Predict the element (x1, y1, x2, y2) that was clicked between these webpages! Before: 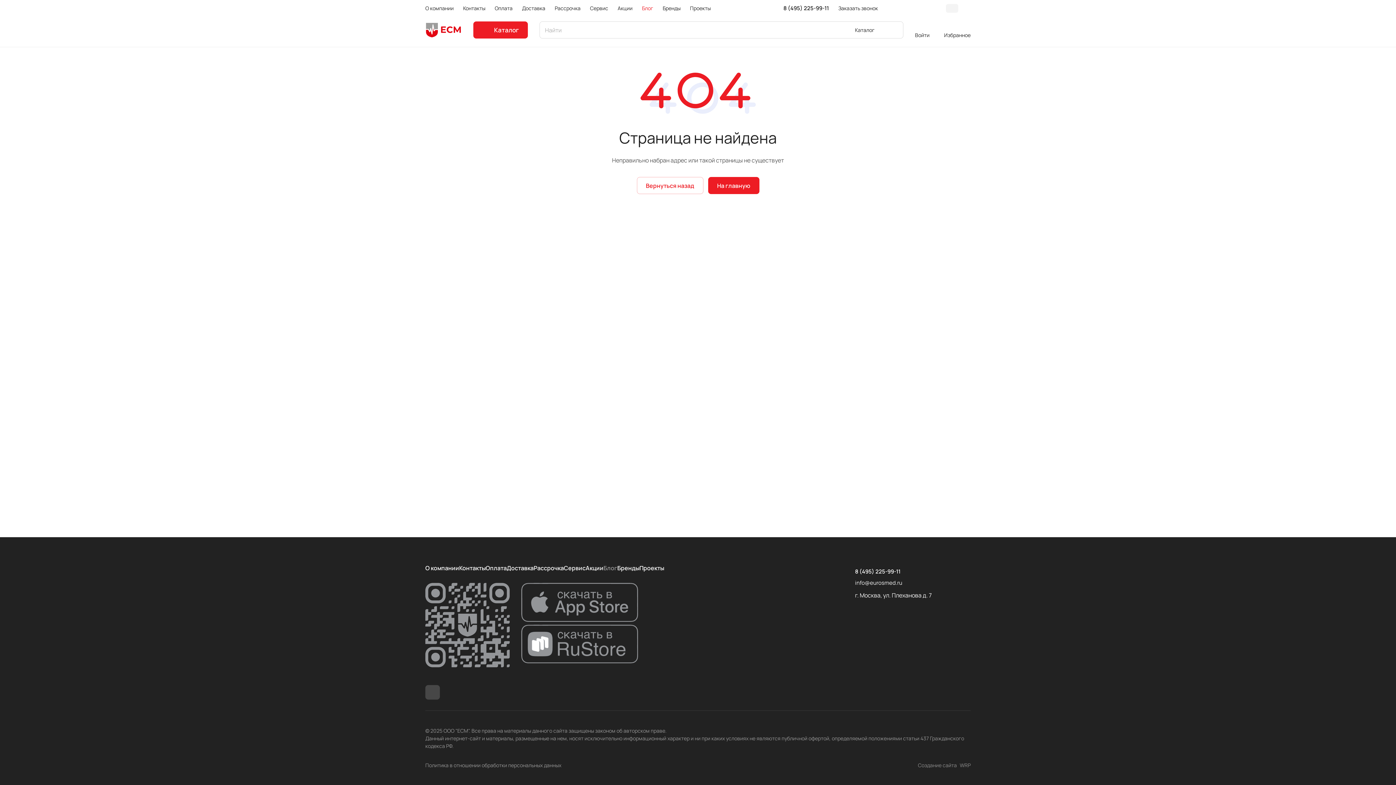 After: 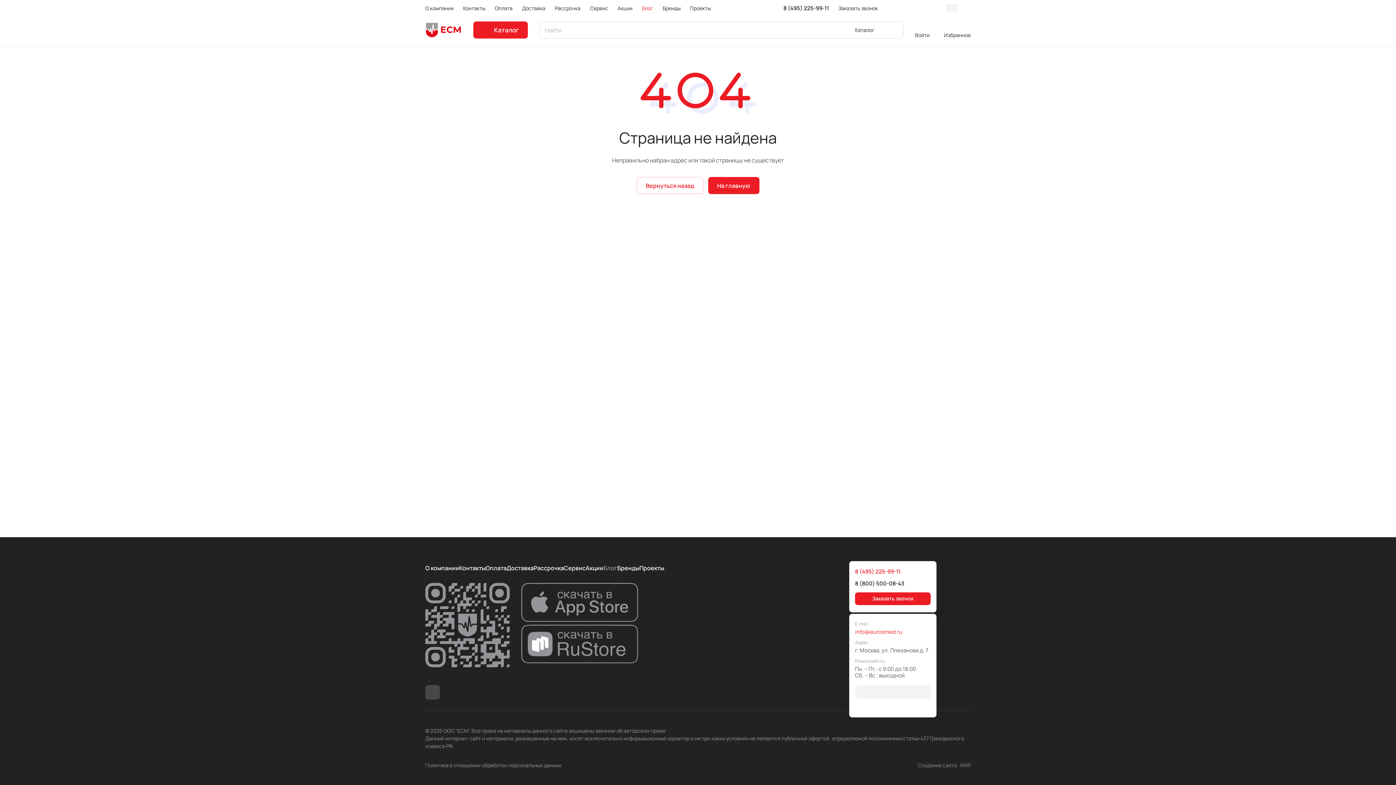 Action: bbox: (855, 568, 900, 575) label: 8 (495) 225-99-11